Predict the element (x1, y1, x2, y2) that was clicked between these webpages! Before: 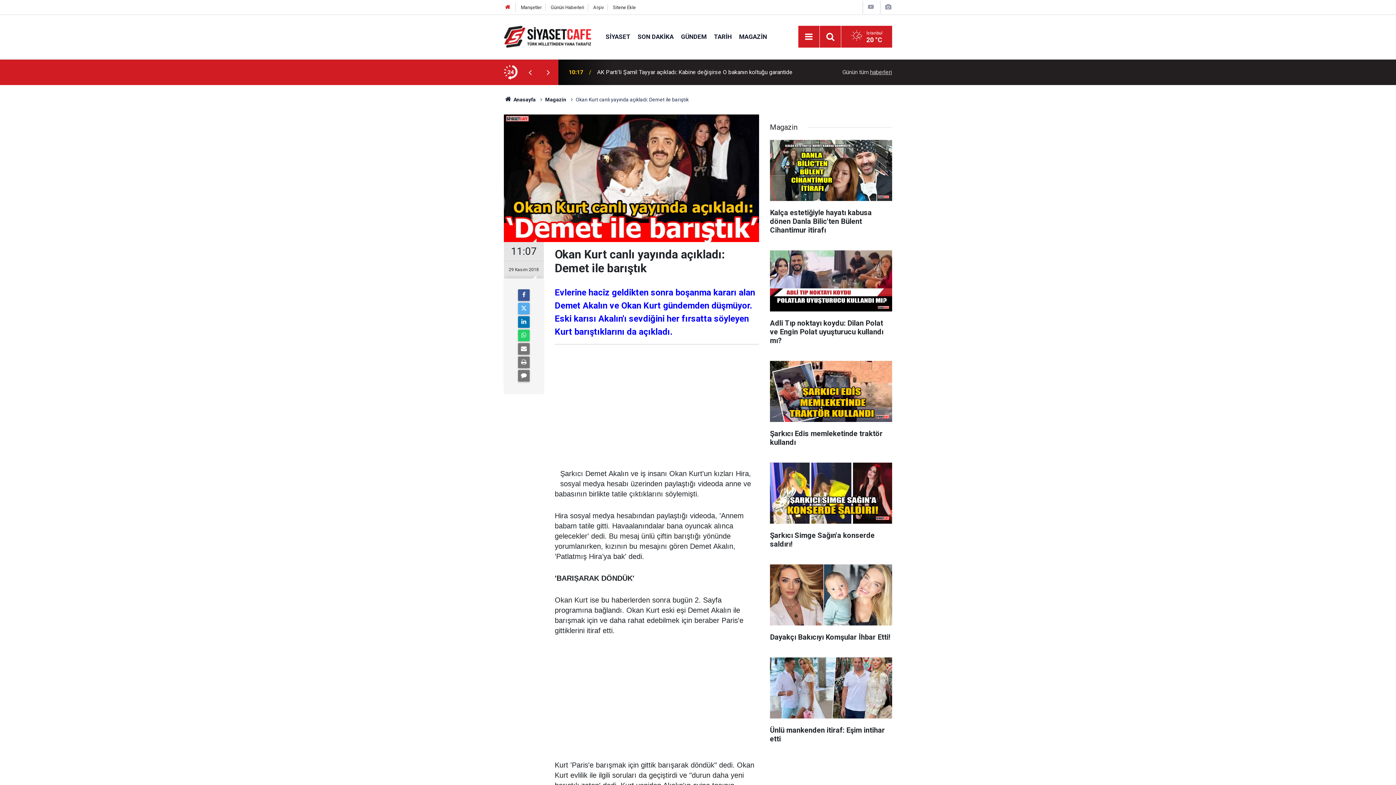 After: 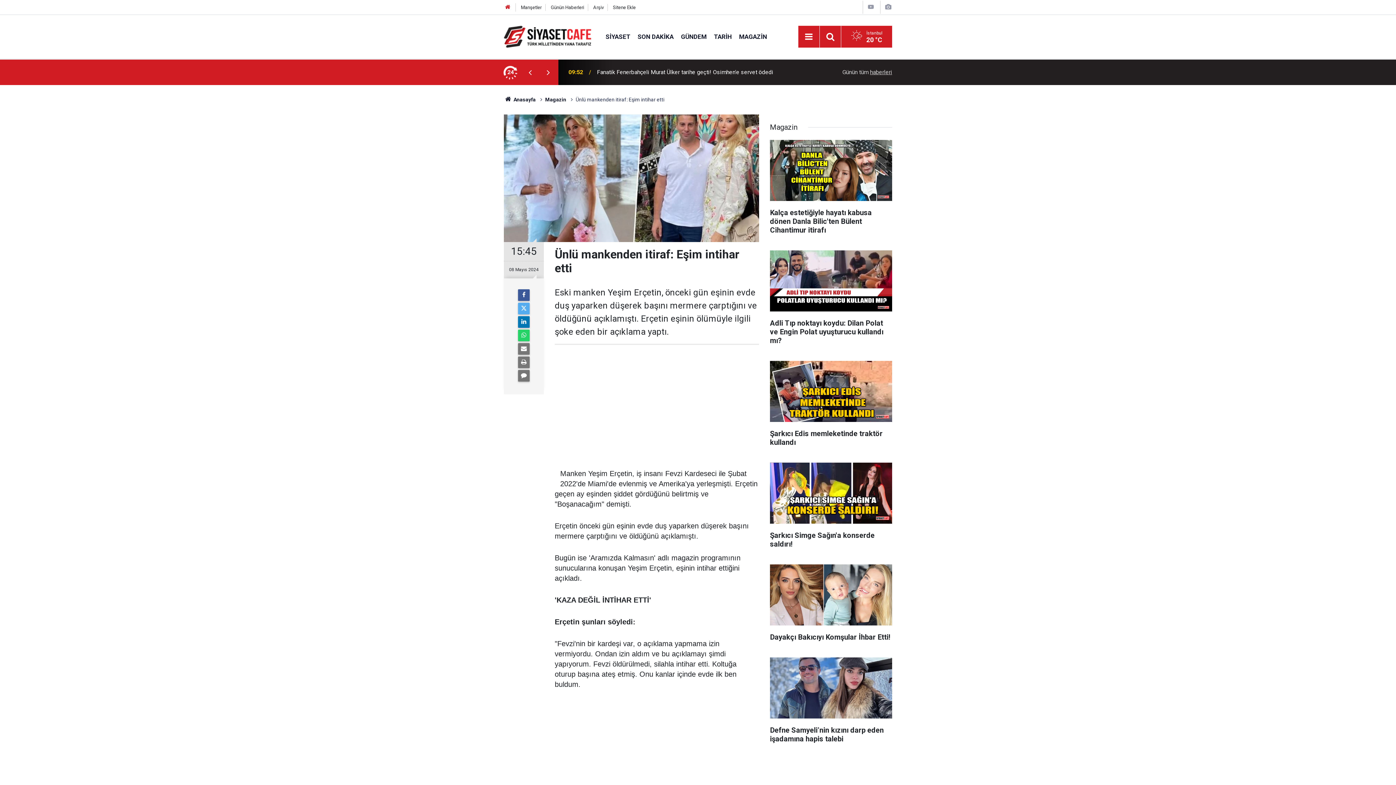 Action: bbox: (770, 657, 892, 750) label: Ünlü mankenden itiraf: Eşim intihar etti